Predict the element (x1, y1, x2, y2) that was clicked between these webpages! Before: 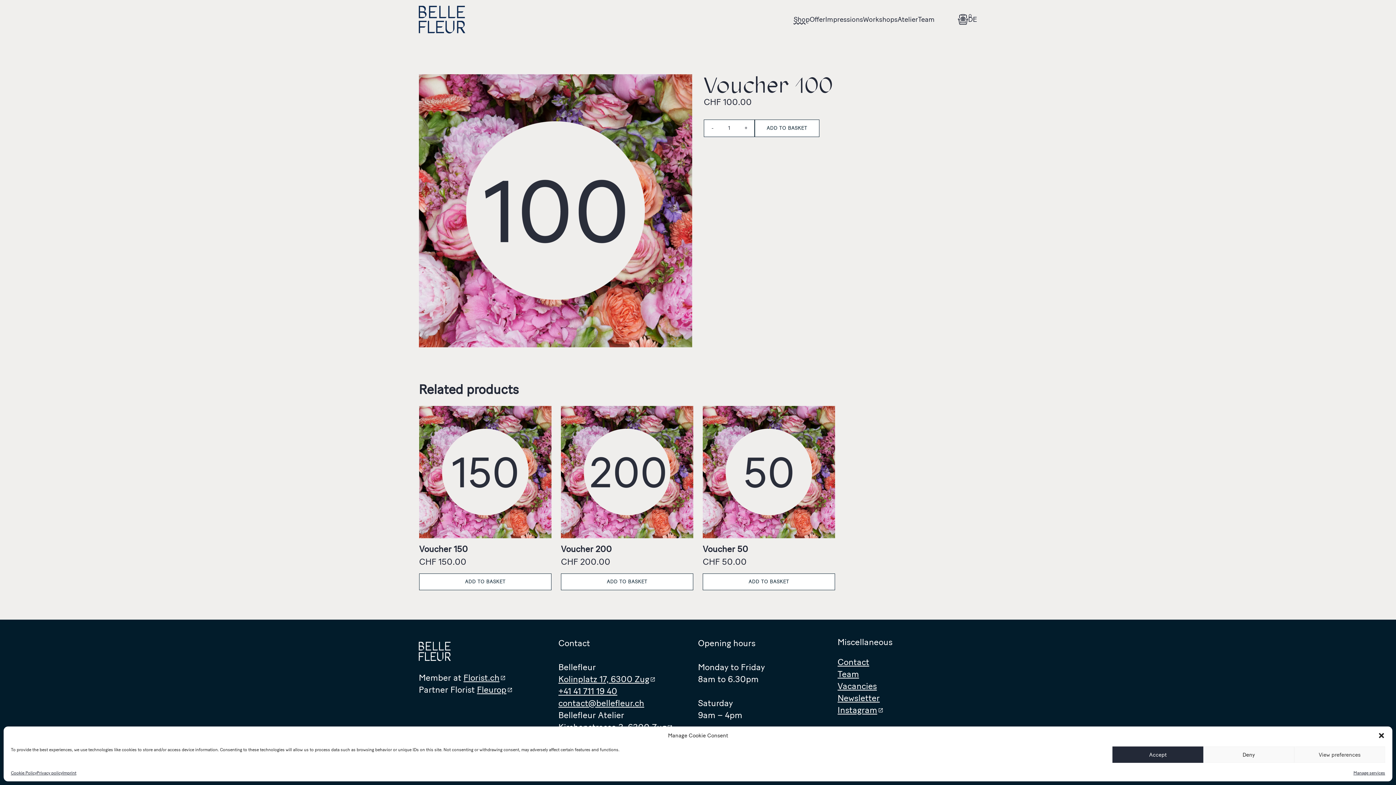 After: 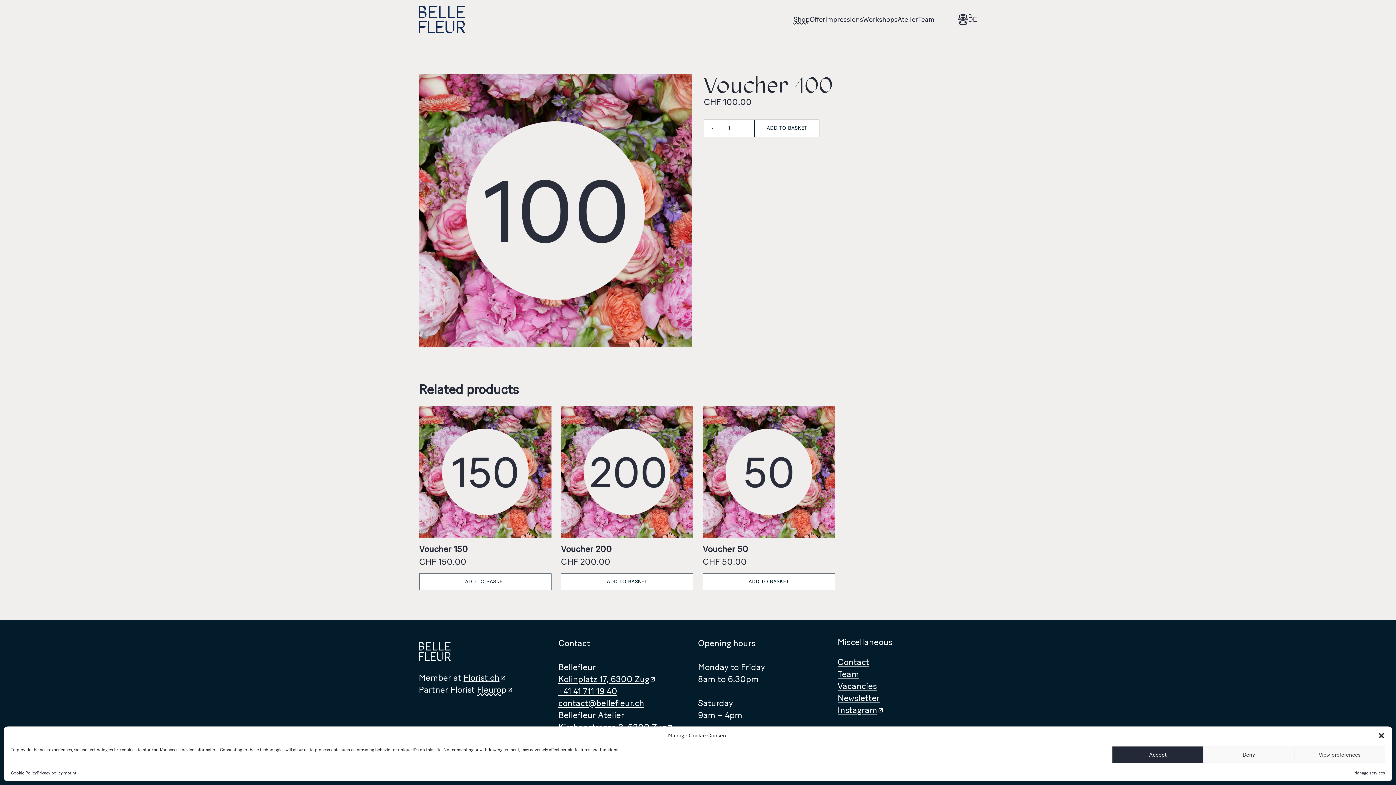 Action: bbox: (477, 684, 512, 695) label: Fleurop